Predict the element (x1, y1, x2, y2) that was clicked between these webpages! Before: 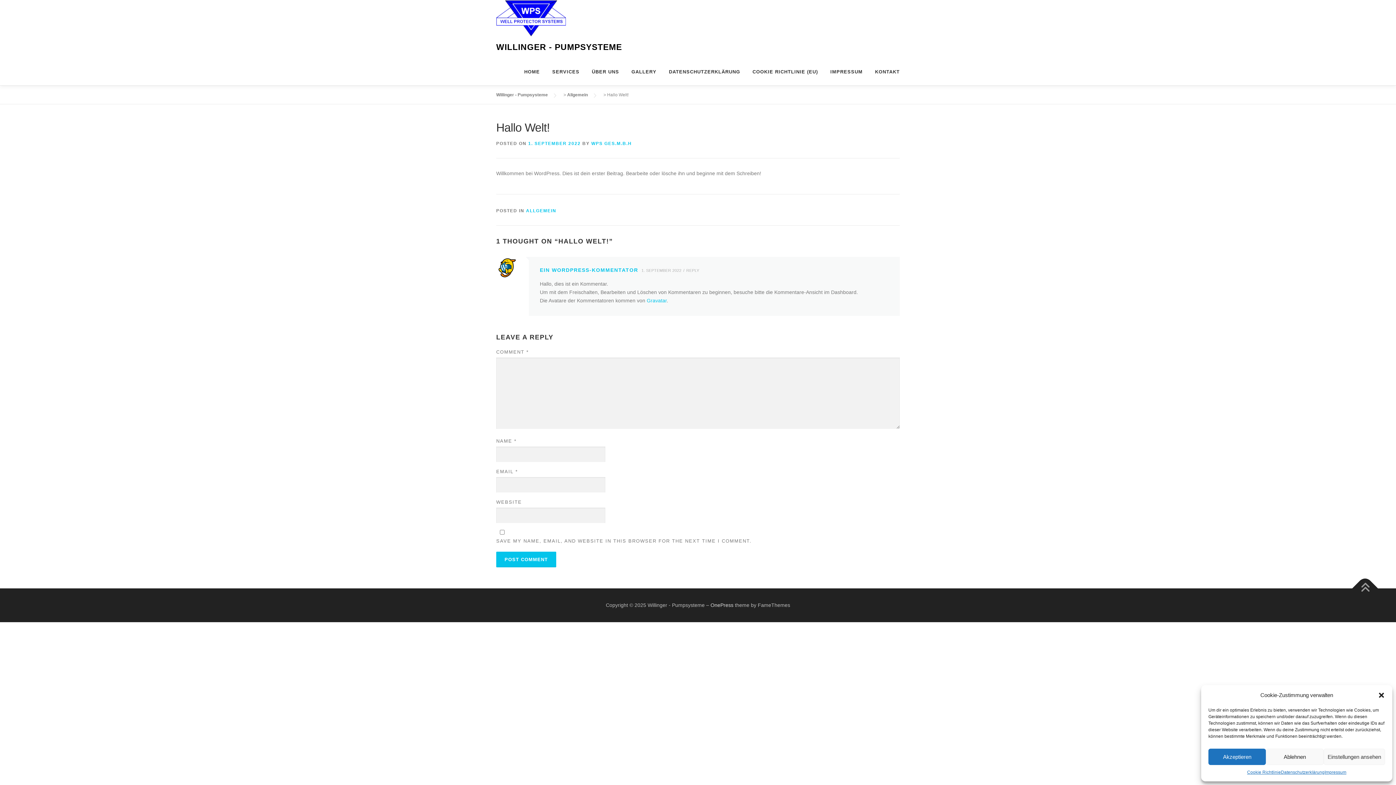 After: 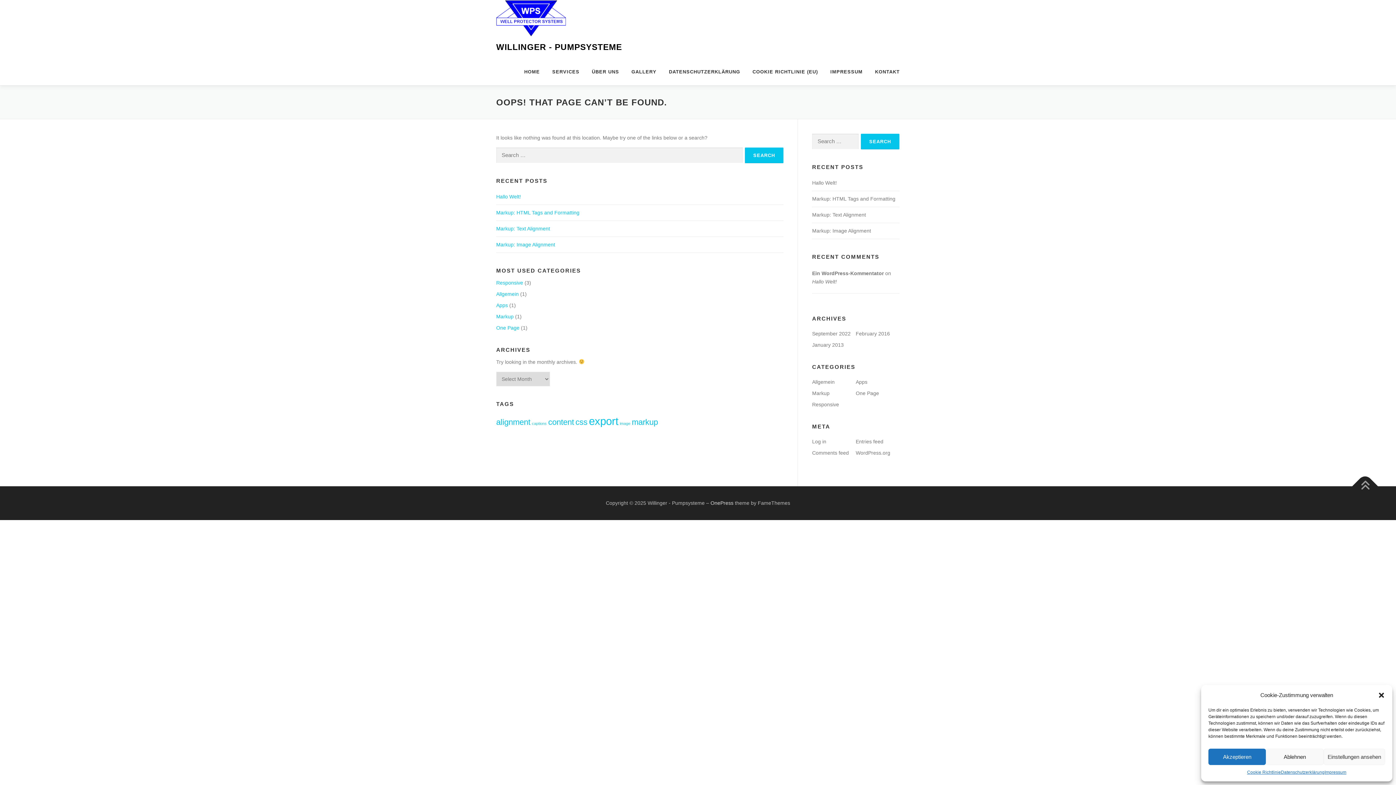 Action: bbox: (591, 141, 632, 146) label: WPS GES.M.B.H